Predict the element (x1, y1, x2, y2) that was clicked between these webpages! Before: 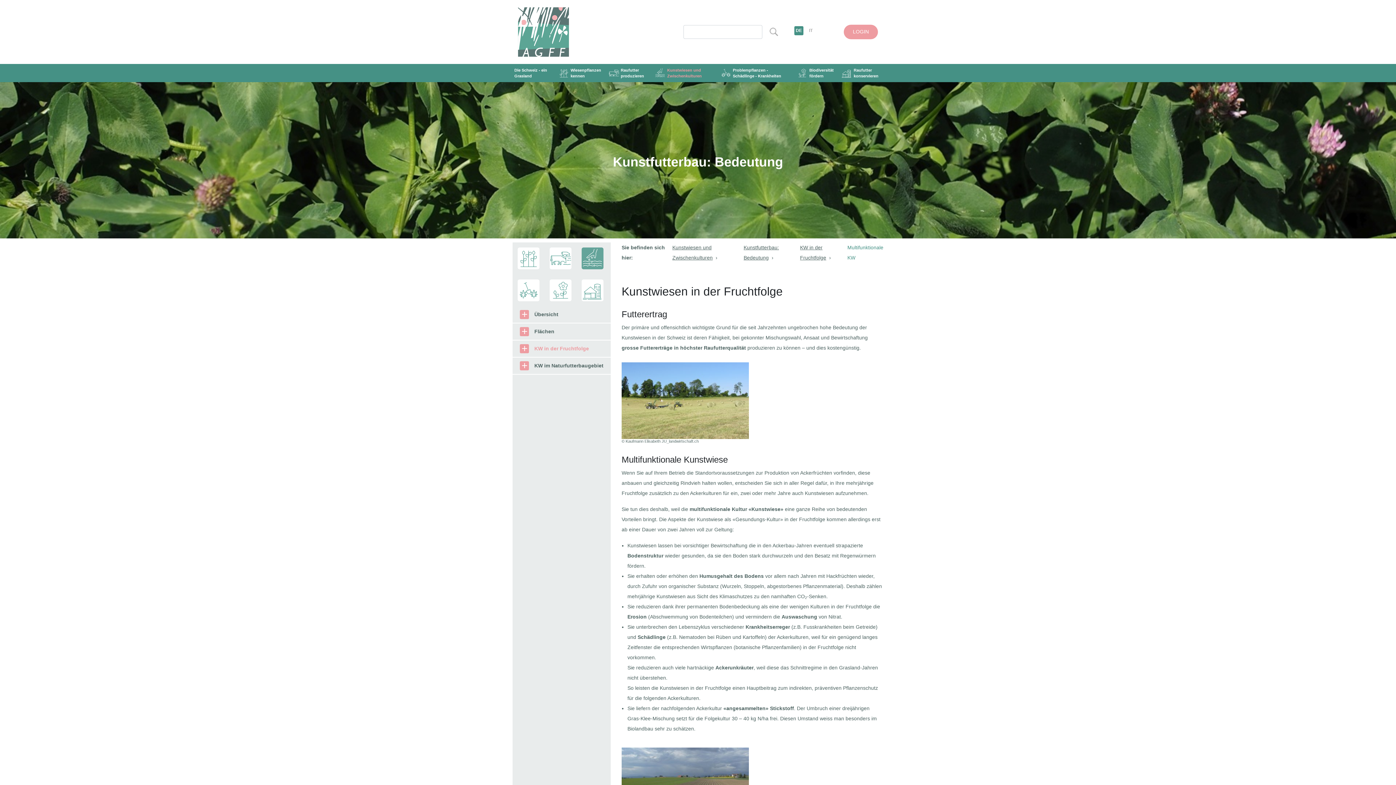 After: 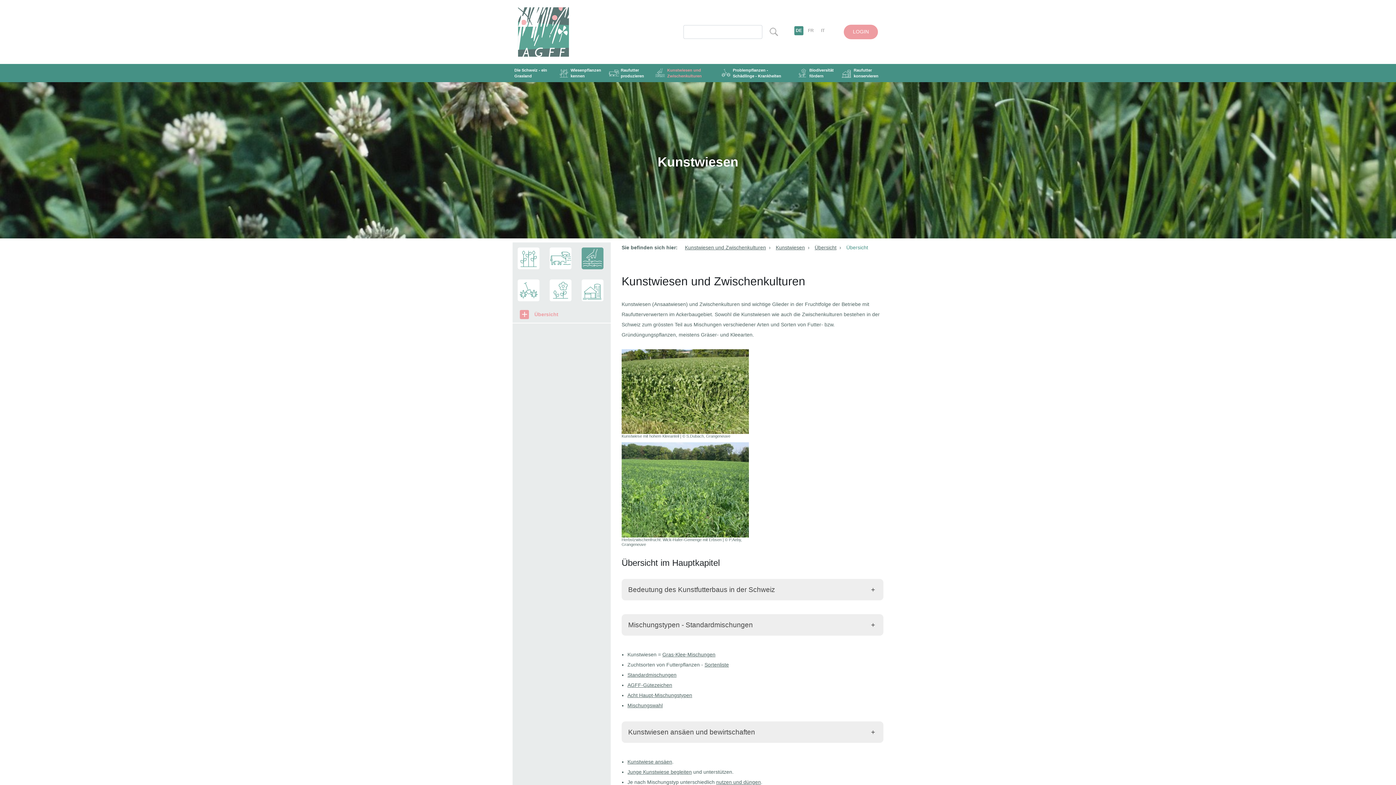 Action: bbox: (576, 242, 608, 274)